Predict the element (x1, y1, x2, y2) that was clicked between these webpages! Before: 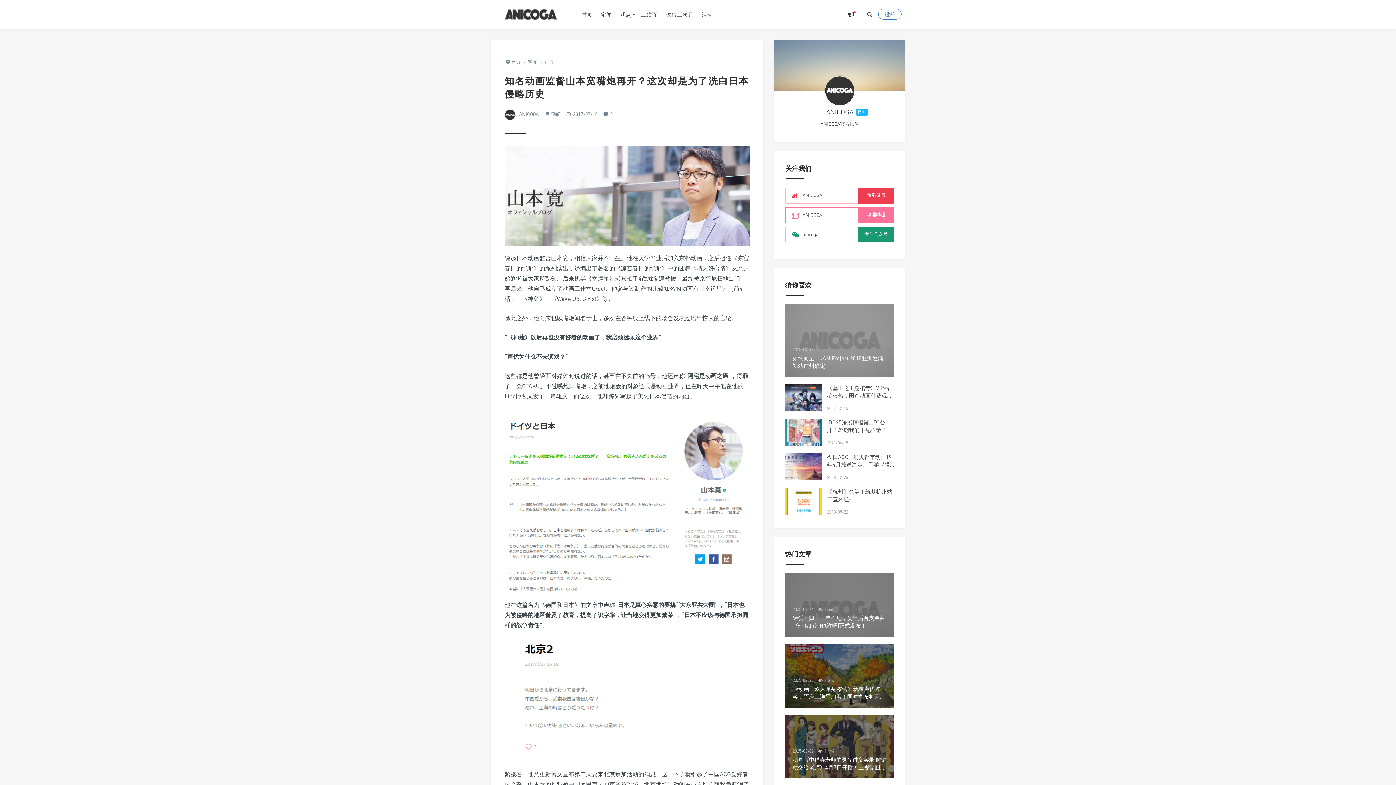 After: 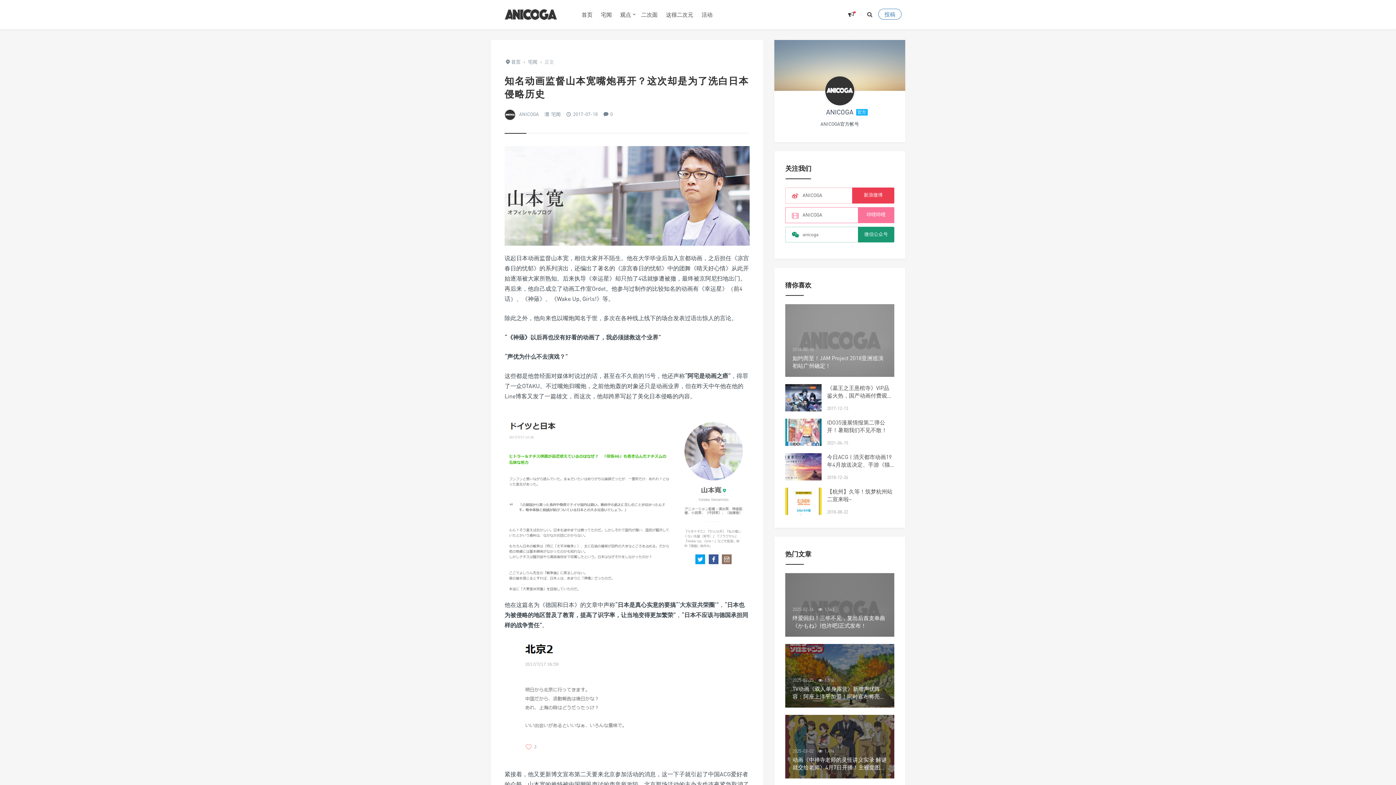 Action: bbox: (785, 188, 894, 203)